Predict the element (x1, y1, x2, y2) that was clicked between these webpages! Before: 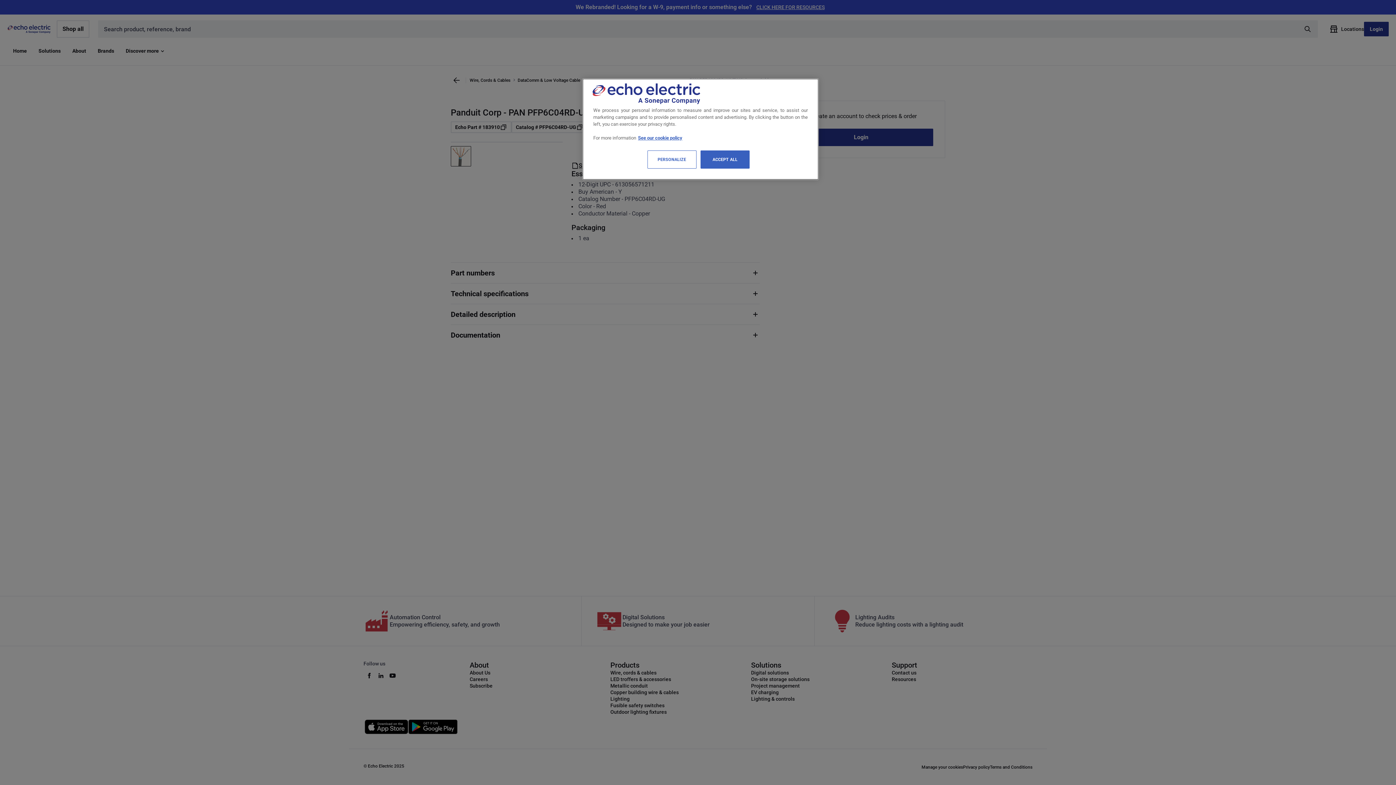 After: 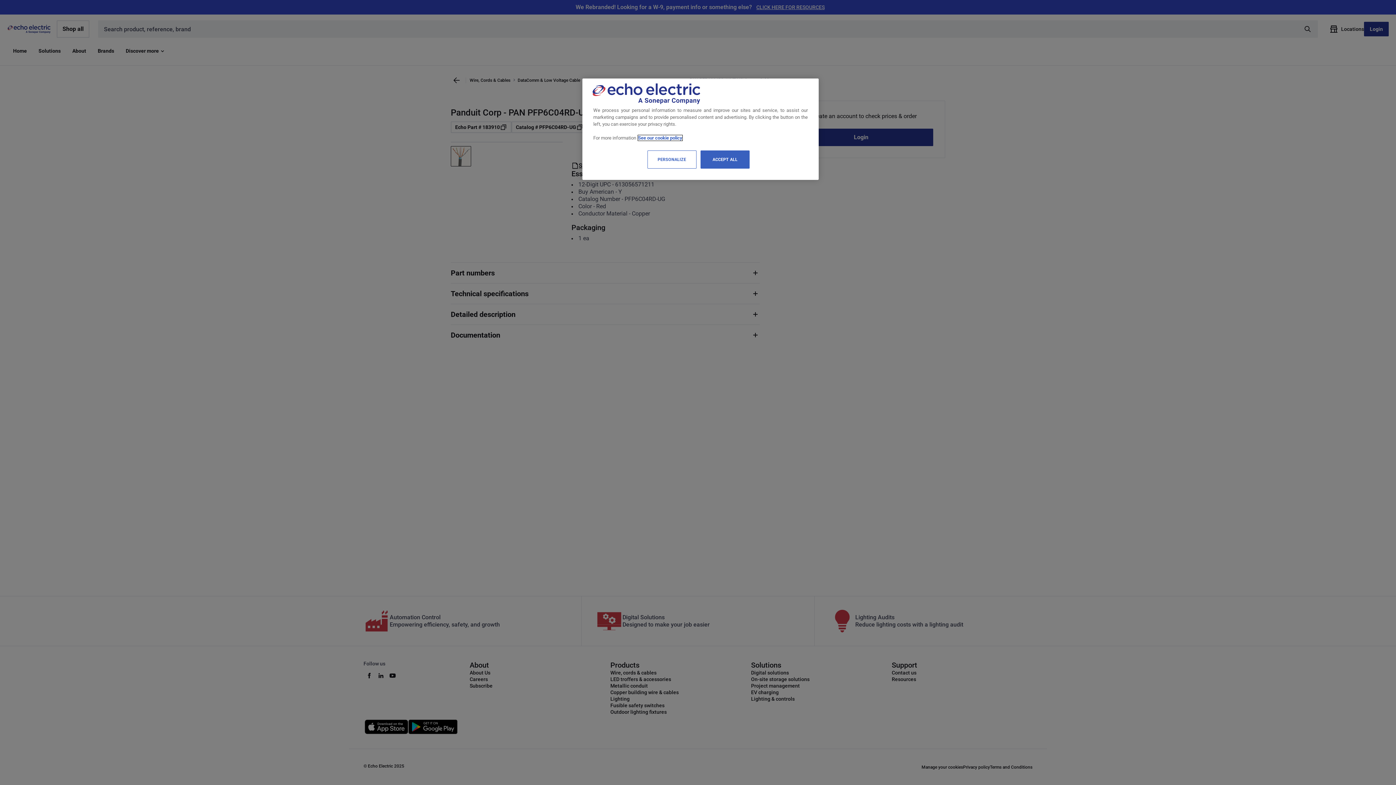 Action: bbox: (638, 135, 682, 140) label: See our cookie policy, opens in a new tab